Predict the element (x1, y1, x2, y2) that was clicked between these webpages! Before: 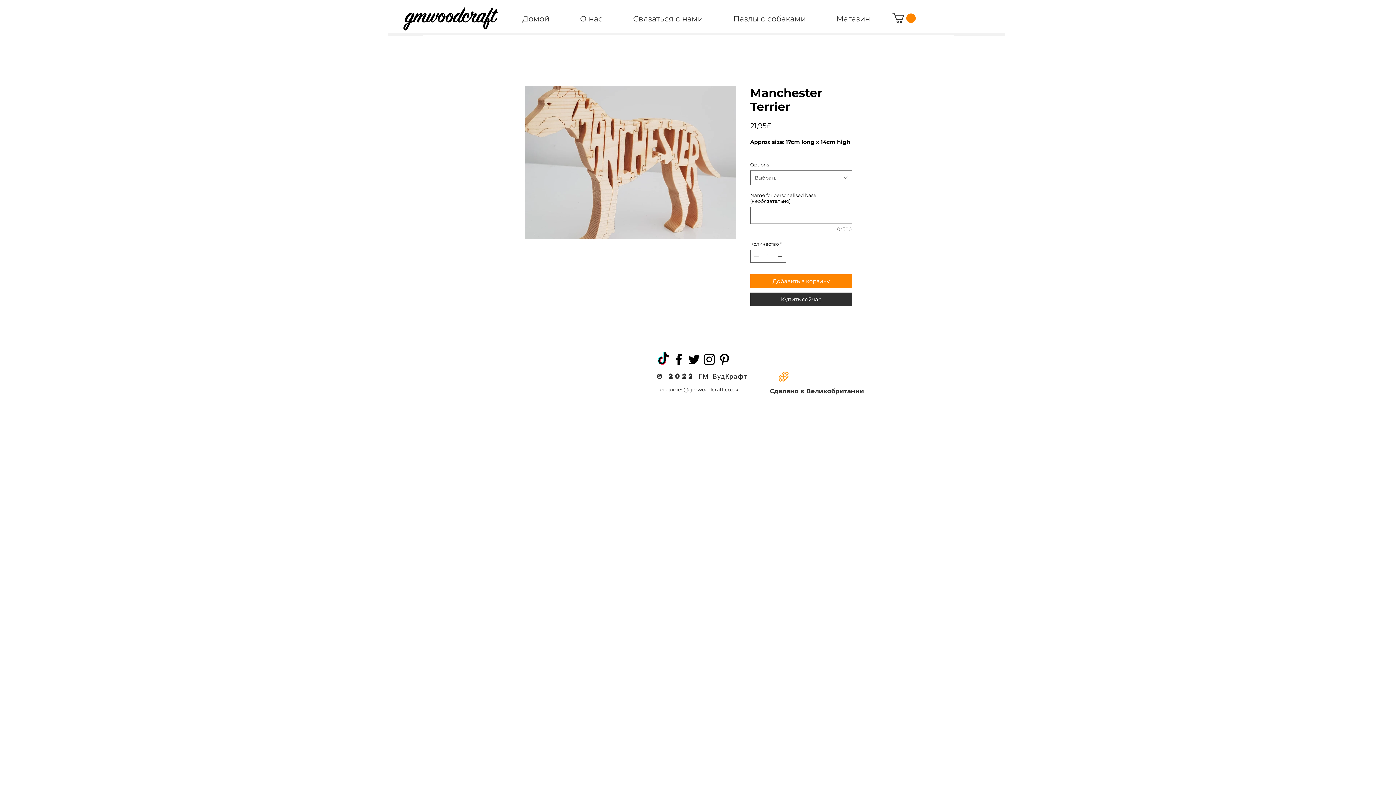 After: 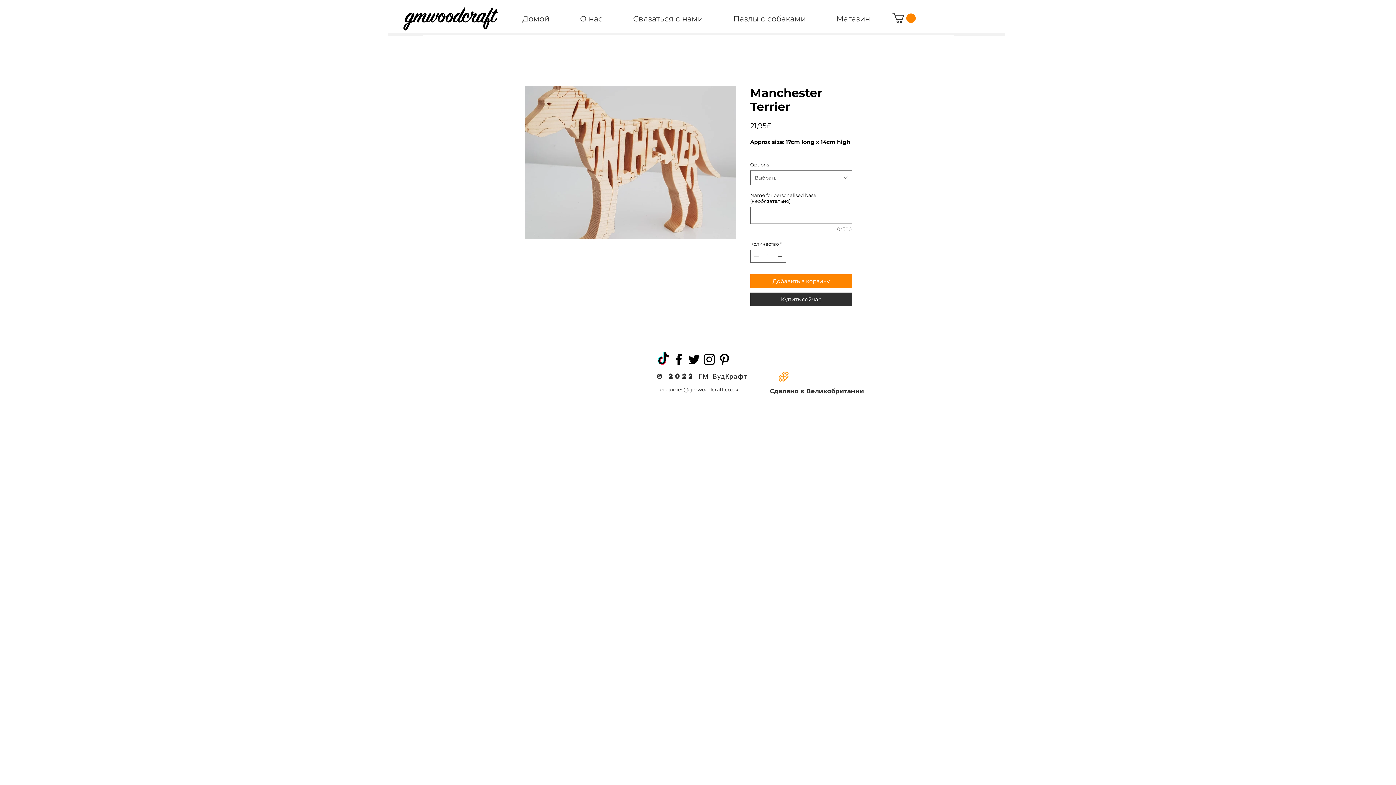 Action: label: enquiries@gmwoodcraft.co.uk bbox: (660, 386, 738, 392)